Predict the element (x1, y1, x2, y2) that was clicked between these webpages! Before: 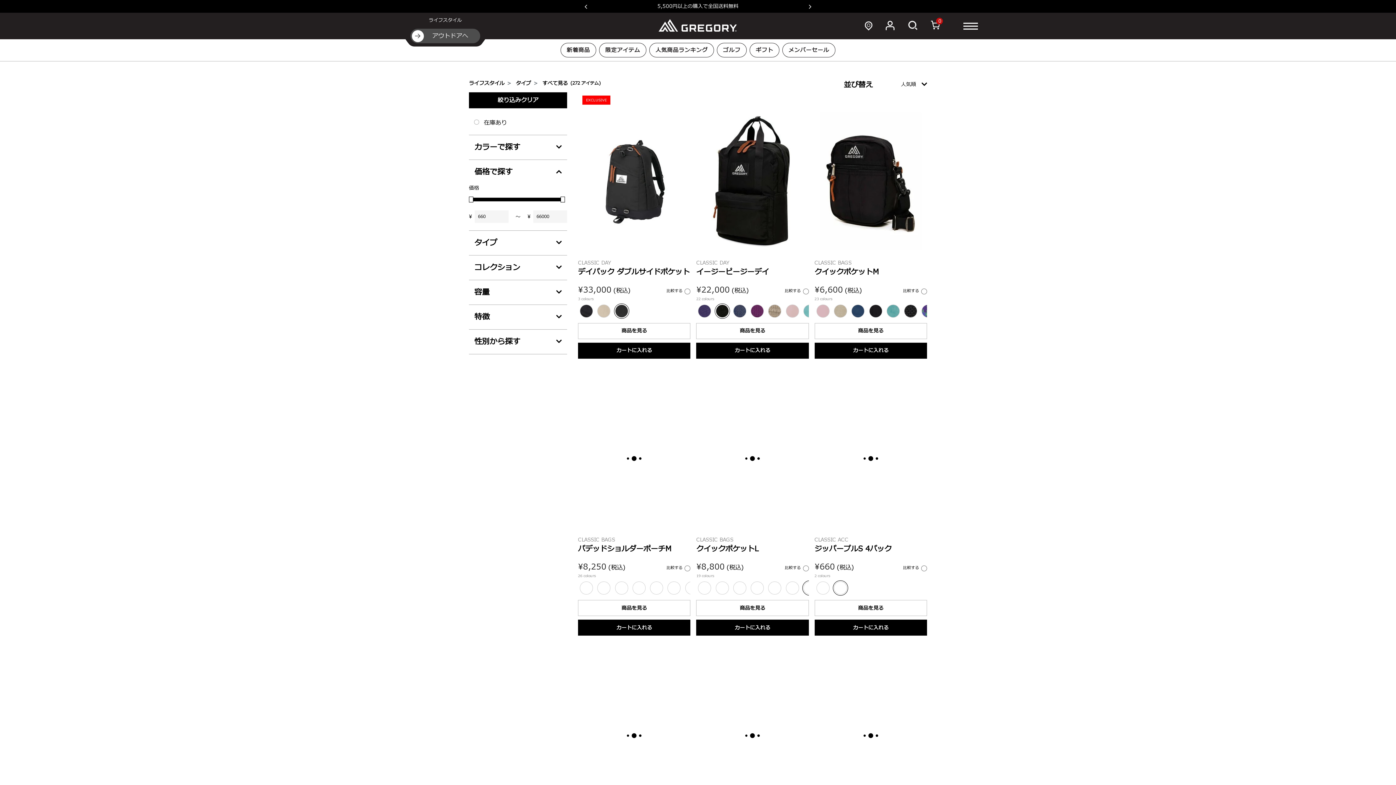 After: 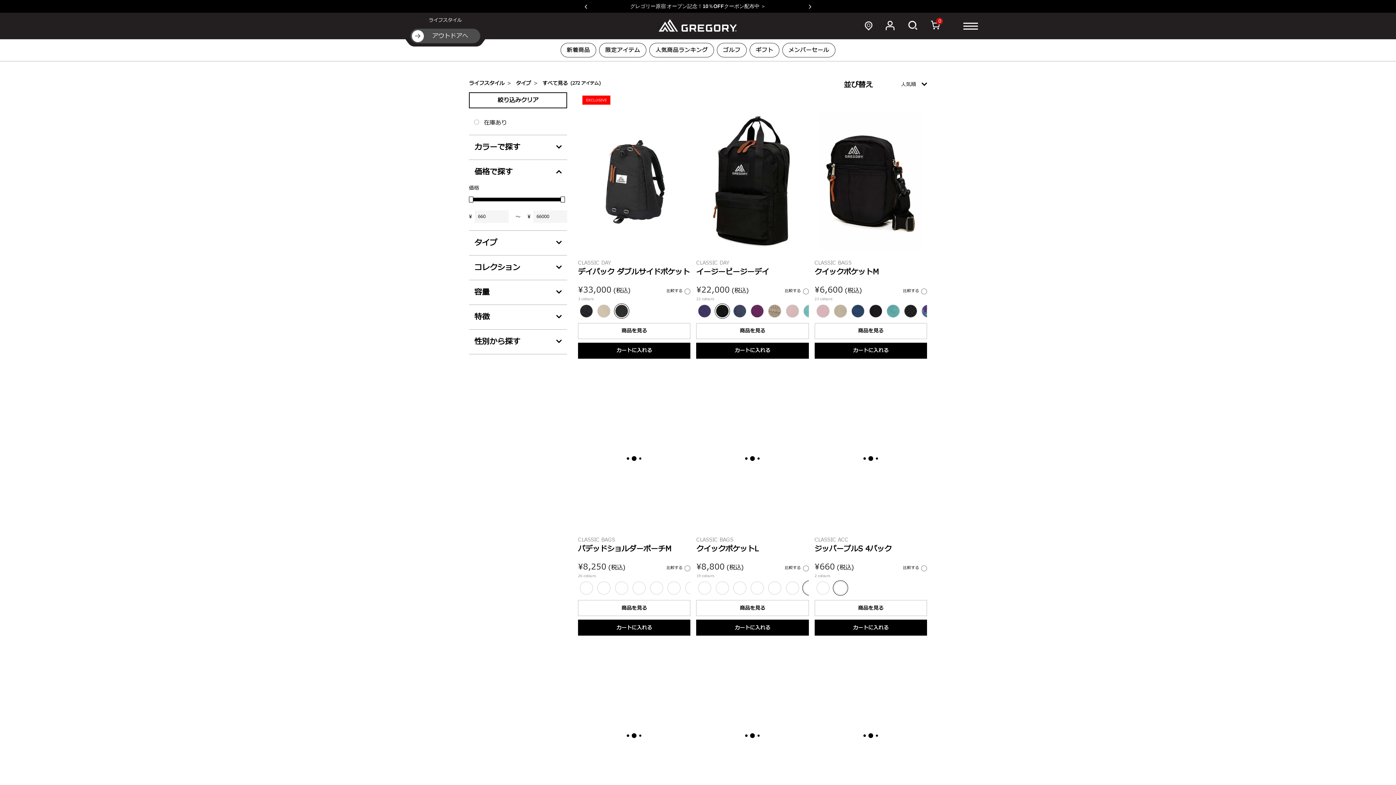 Action: bbox: (469, 92, 567, 108) label: 絞り込みクリア